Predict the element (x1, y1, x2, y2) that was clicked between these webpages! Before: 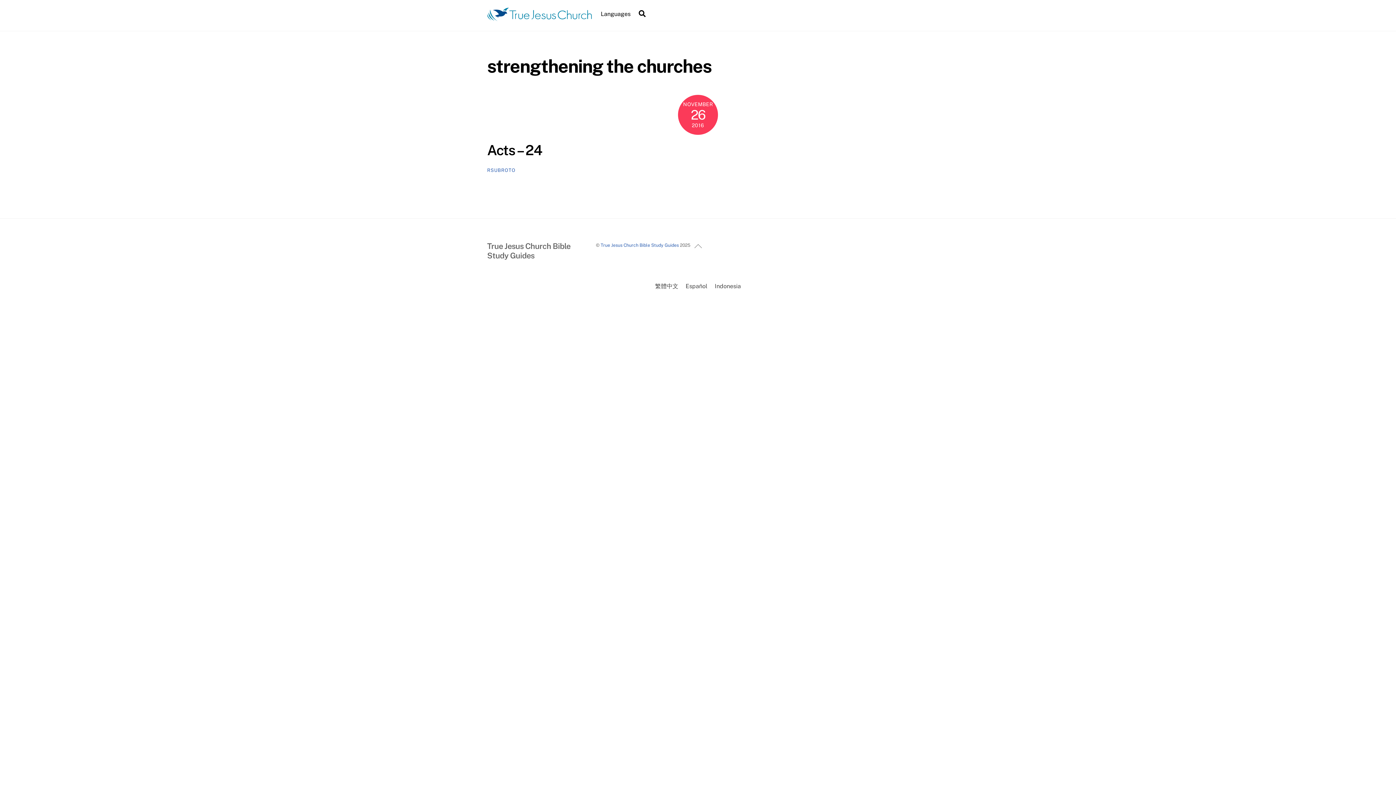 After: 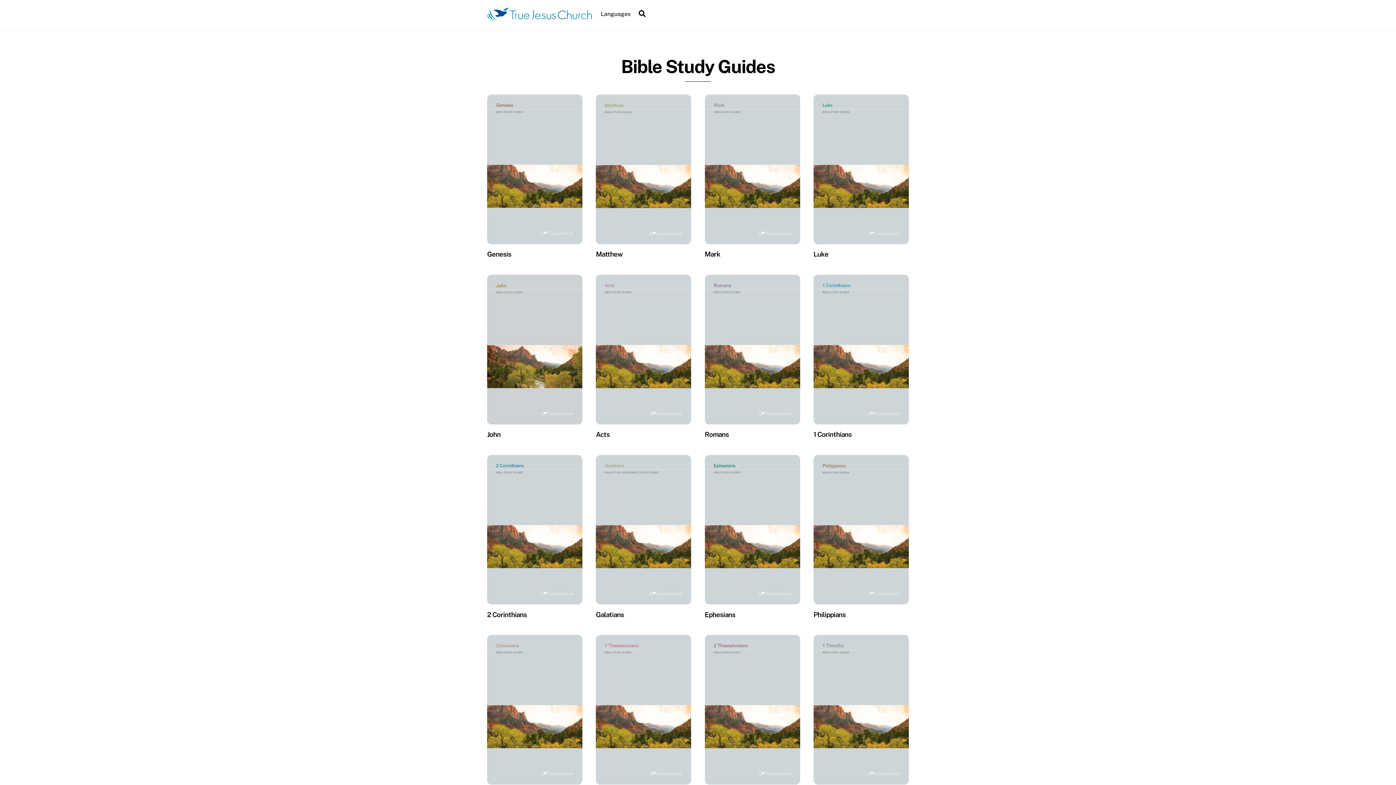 Action: bbox: (487, 11, 592, 23)